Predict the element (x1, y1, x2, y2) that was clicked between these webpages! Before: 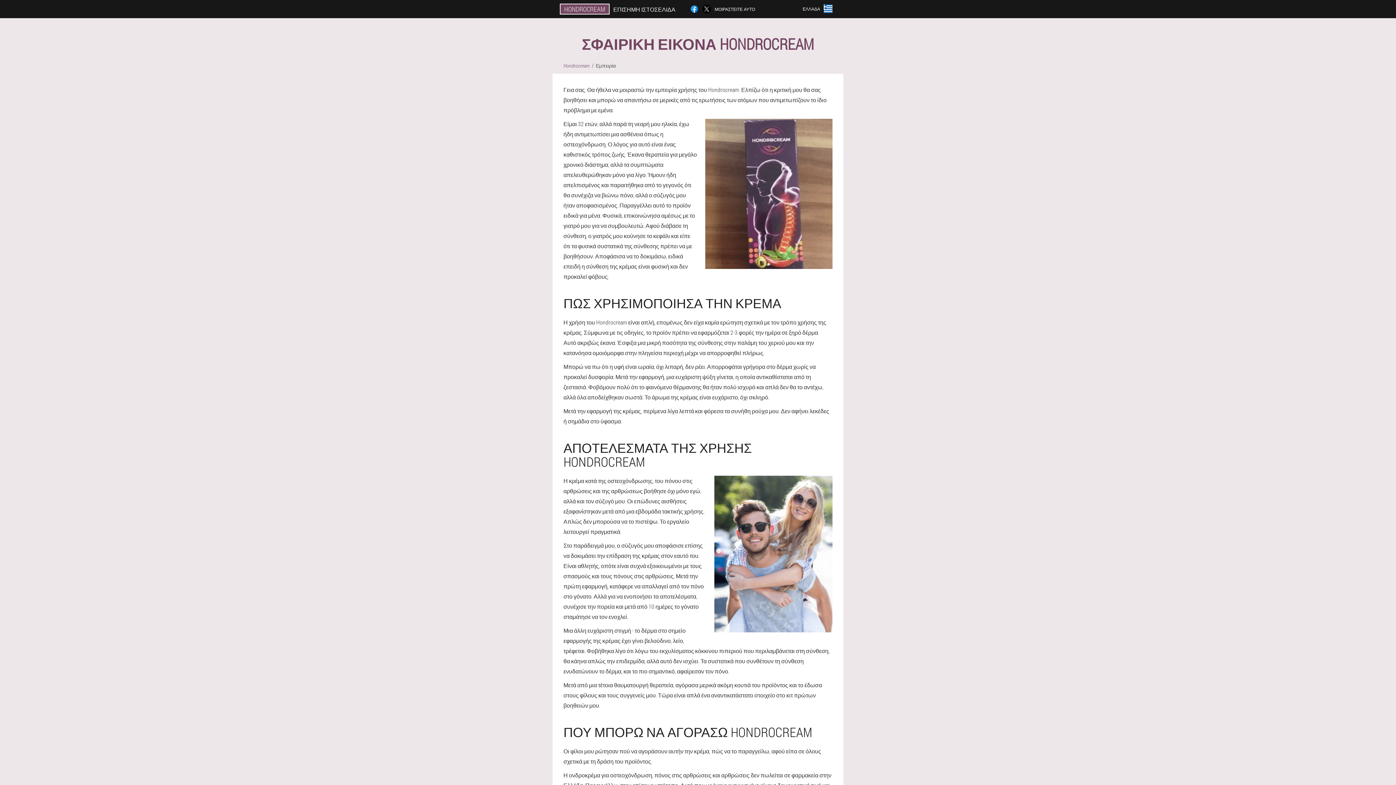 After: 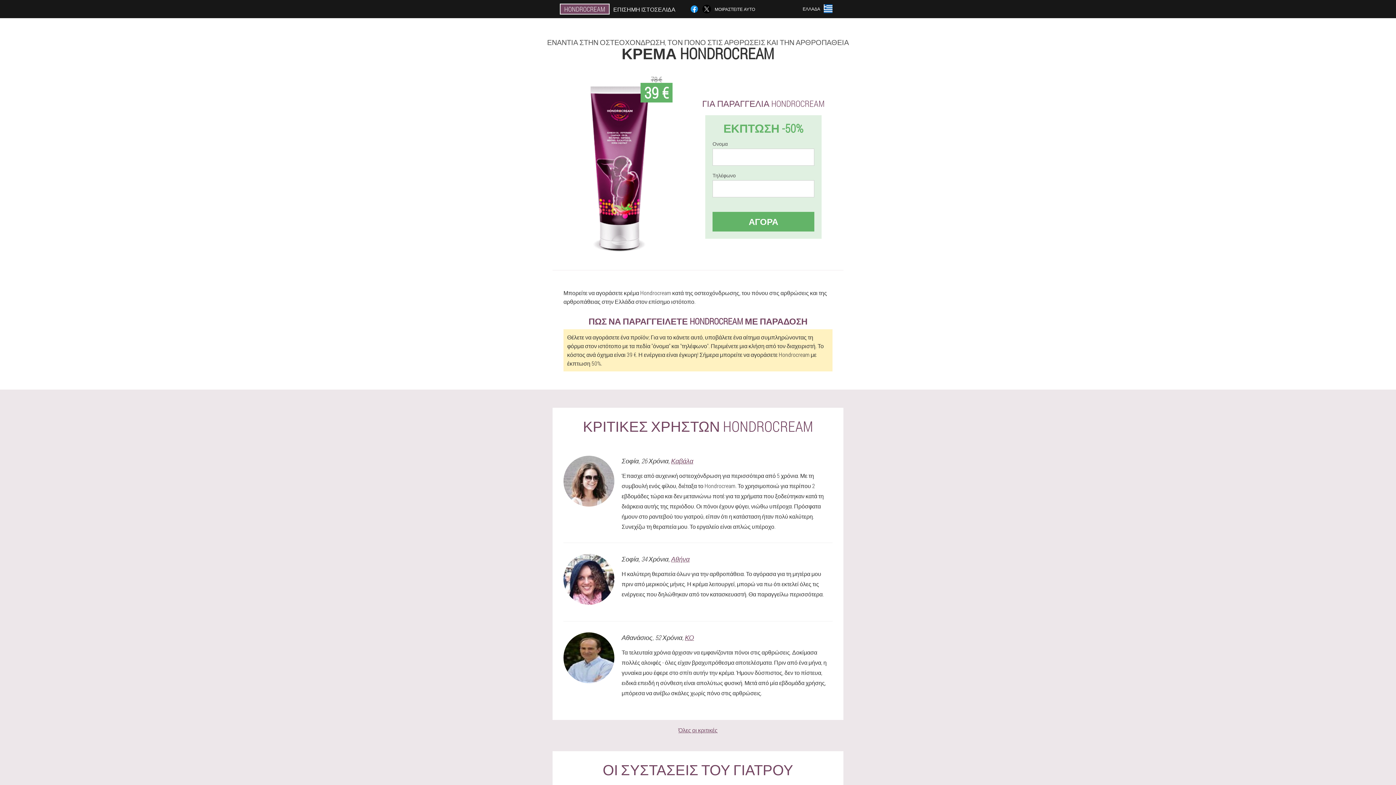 Action: bbox: (560, 0, 679, 18) label: HONDROCREAM	ΕΠΙΣΗΜΗ ΙΣΤΟΣΕΛΙΔΑ